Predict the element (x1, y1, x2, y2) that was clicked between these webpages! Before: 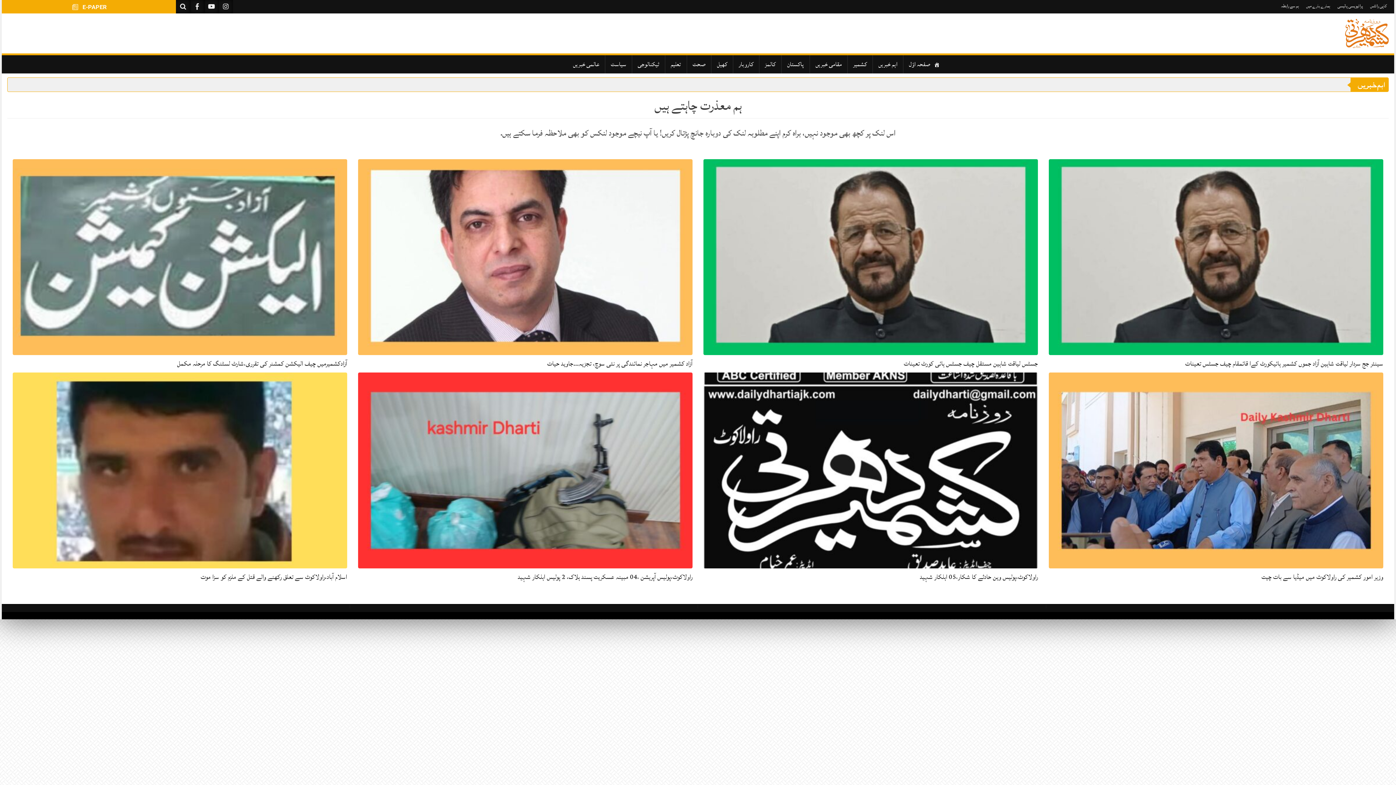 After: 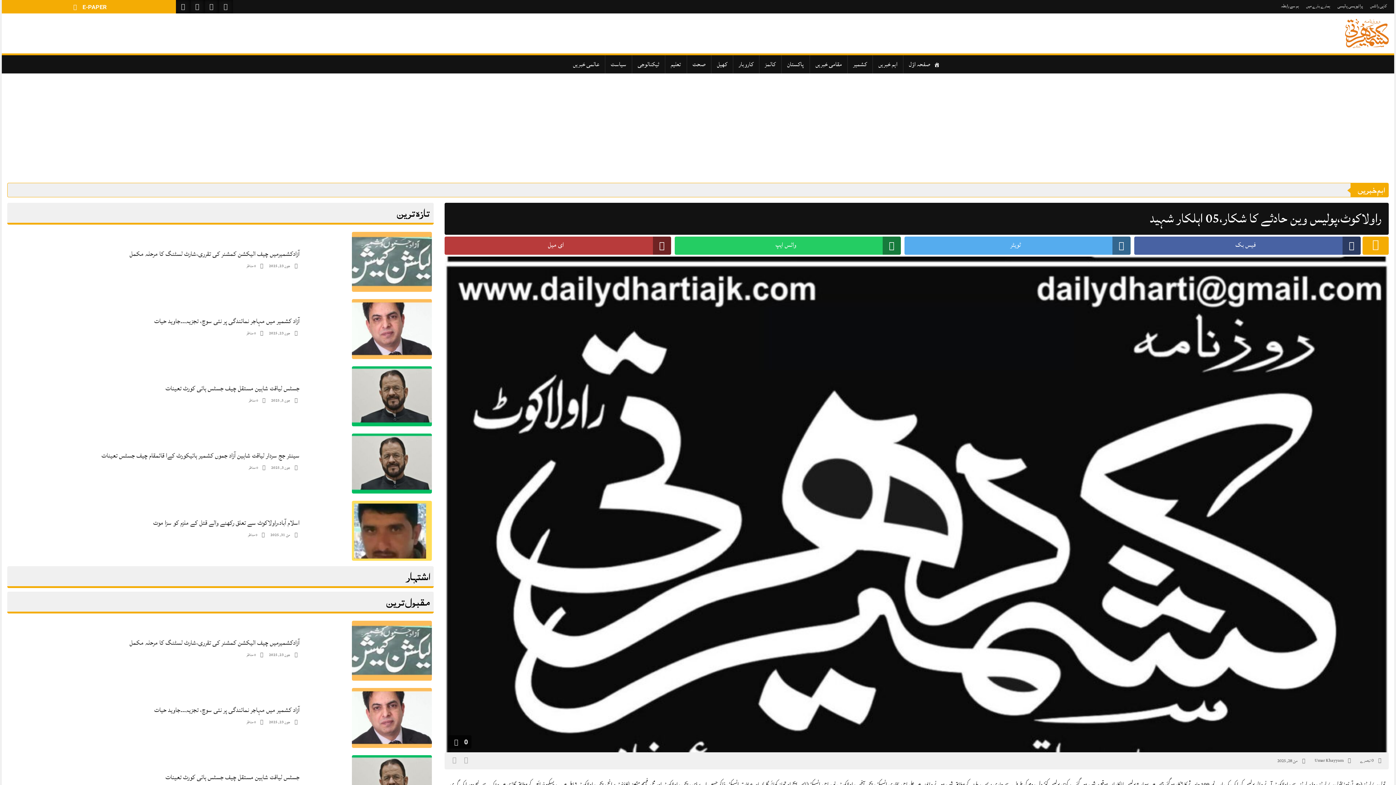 Action: bbox: (703, 465, 1038, 476)